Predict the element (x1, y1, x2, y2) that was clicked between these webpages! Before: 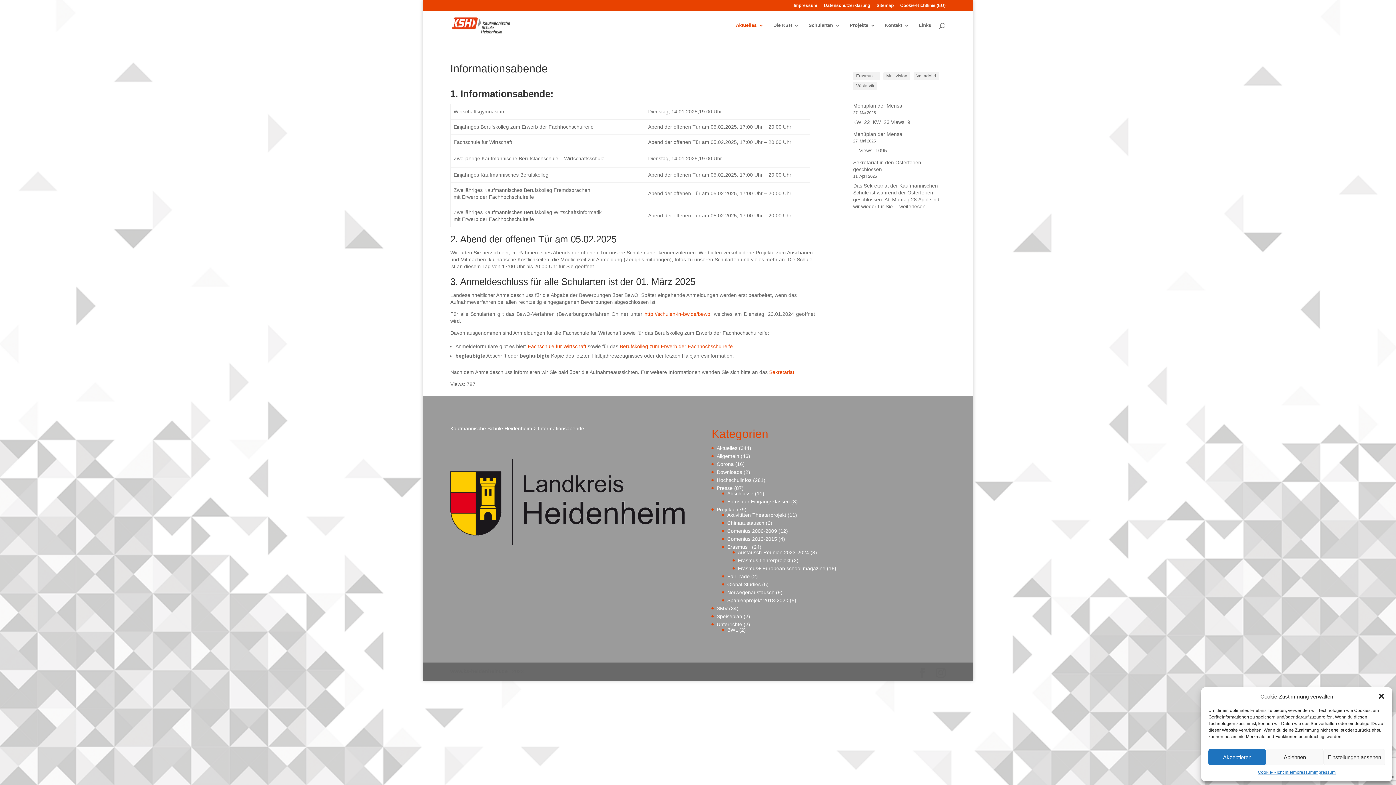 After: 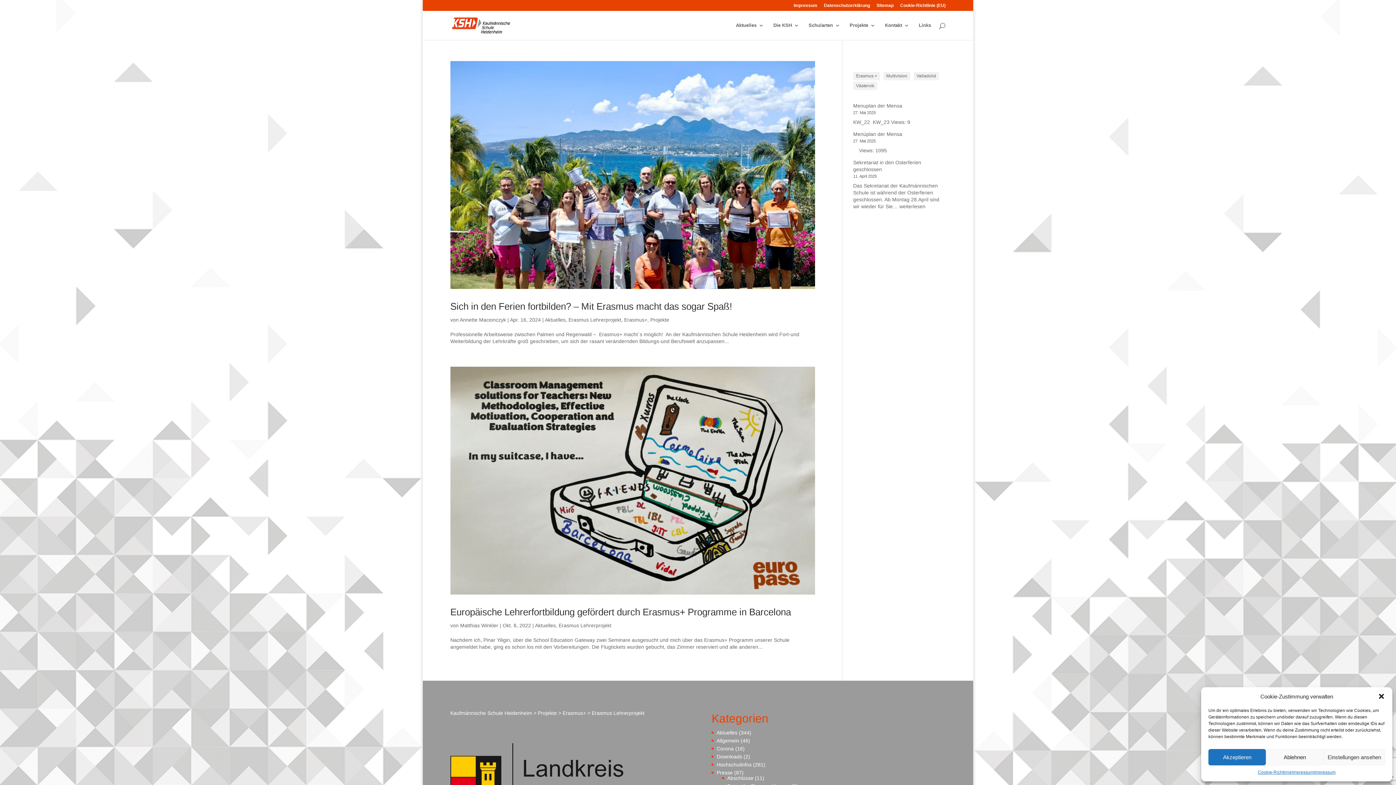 Action: bbox: (737, 557, 790, 563) label: Erasmus Lehrerprojekt